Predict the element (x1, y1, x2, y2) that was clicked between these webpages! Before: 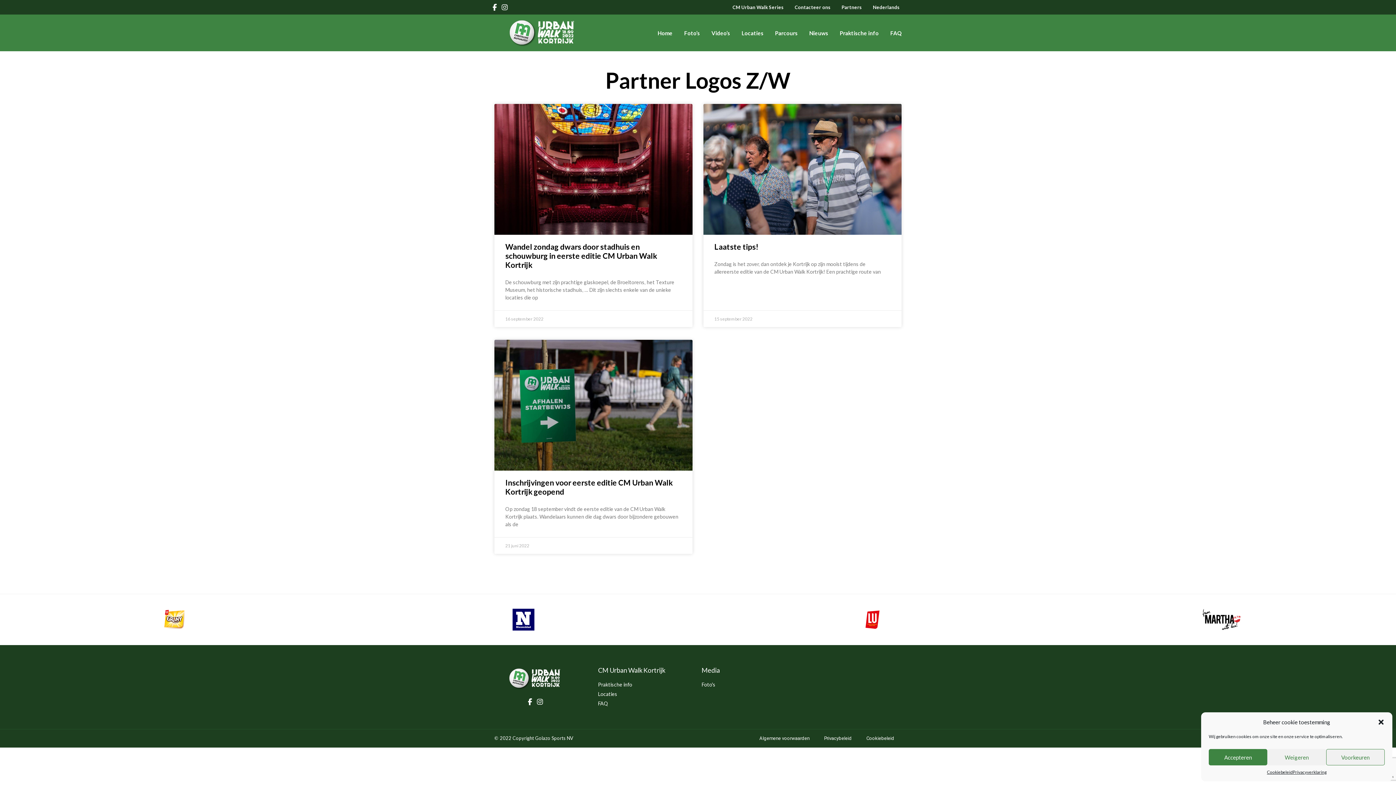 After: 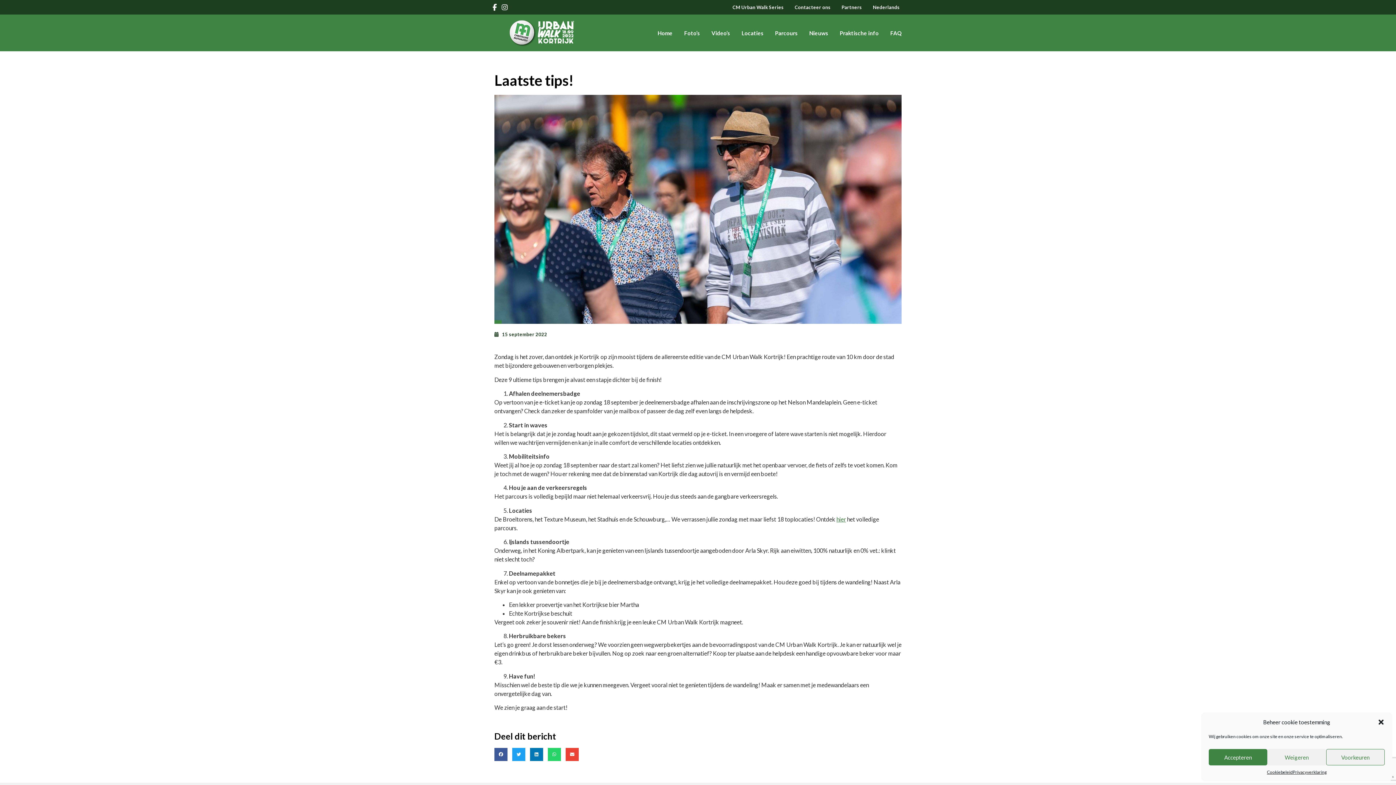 Action: bbox: (703, 104, 901, 234)